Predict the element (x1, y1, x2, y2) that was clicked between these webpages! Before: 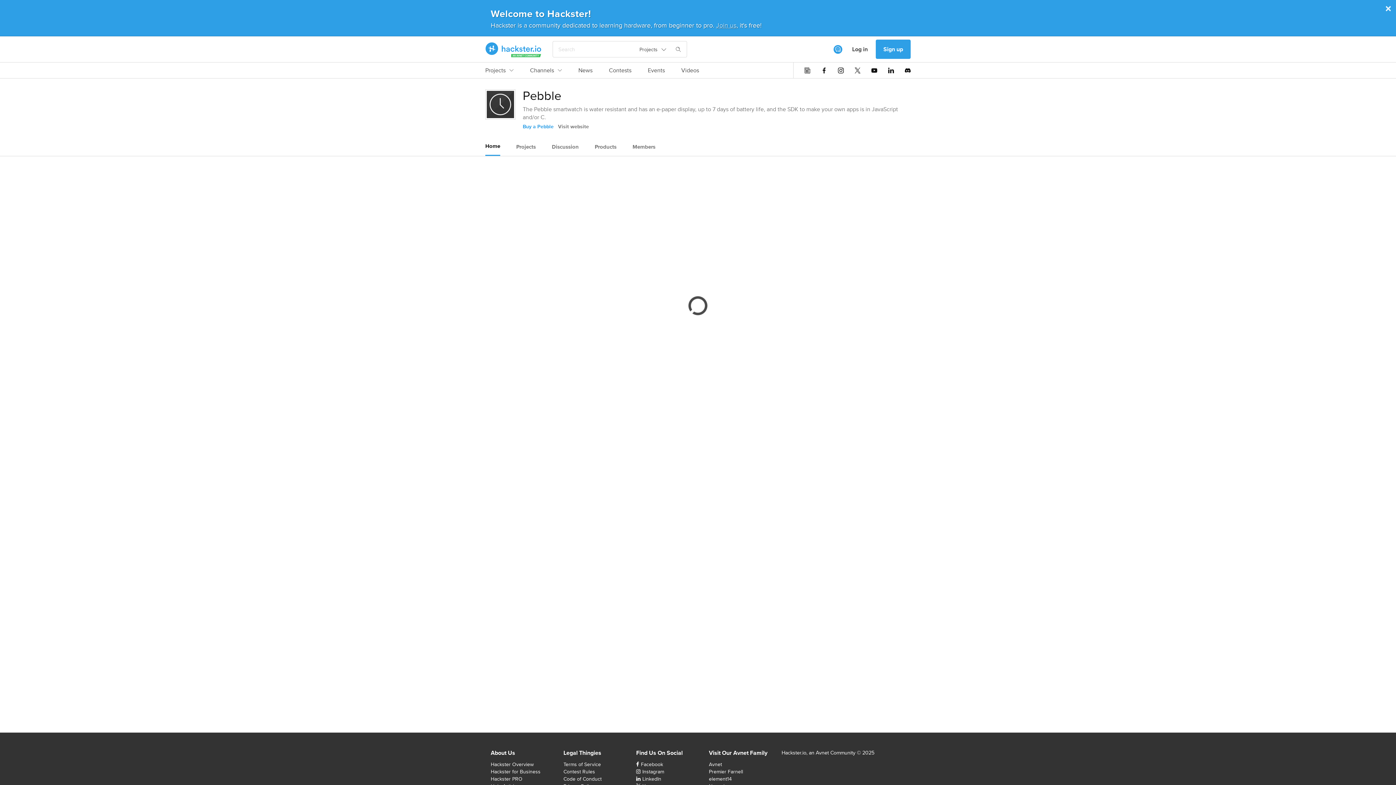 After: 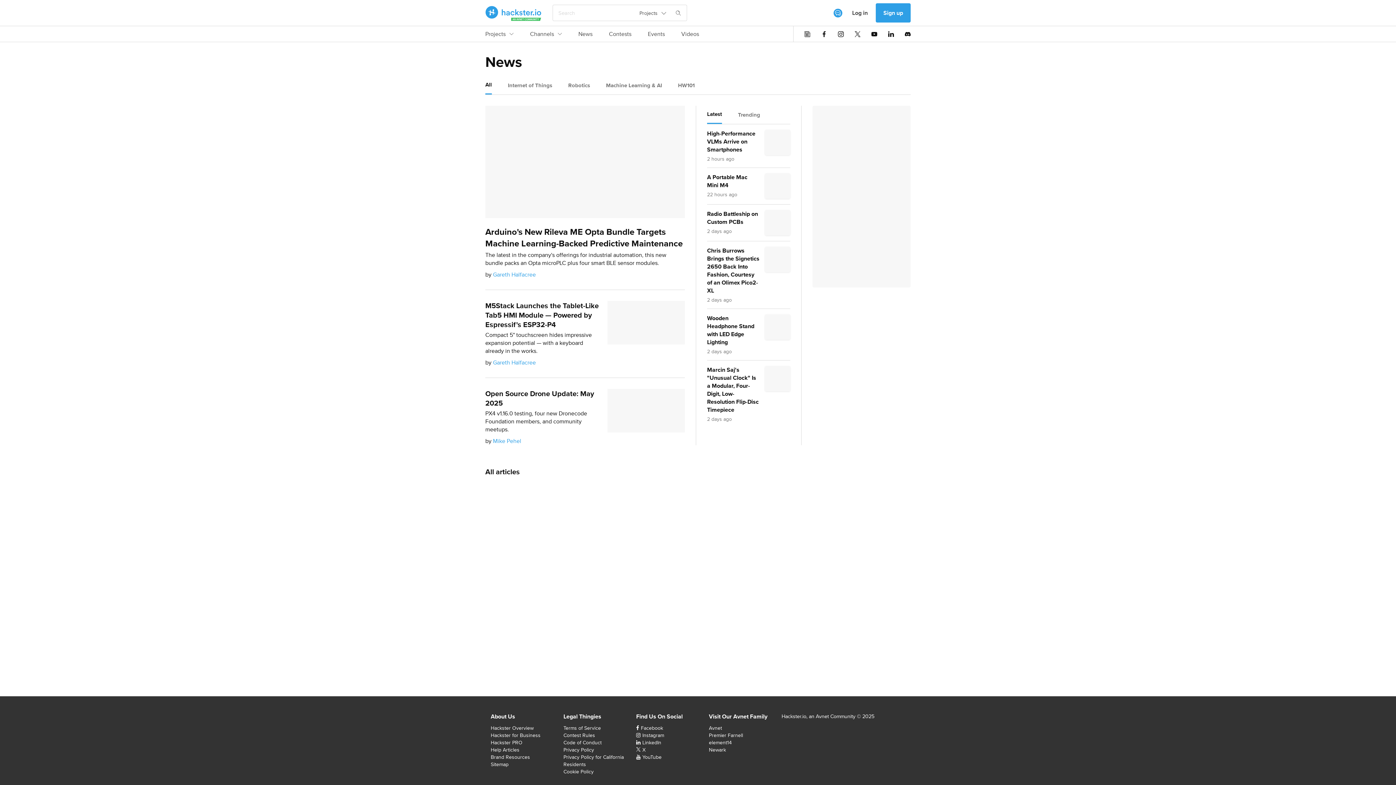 Action: bbox: (578, 66, 592, 78) label: News